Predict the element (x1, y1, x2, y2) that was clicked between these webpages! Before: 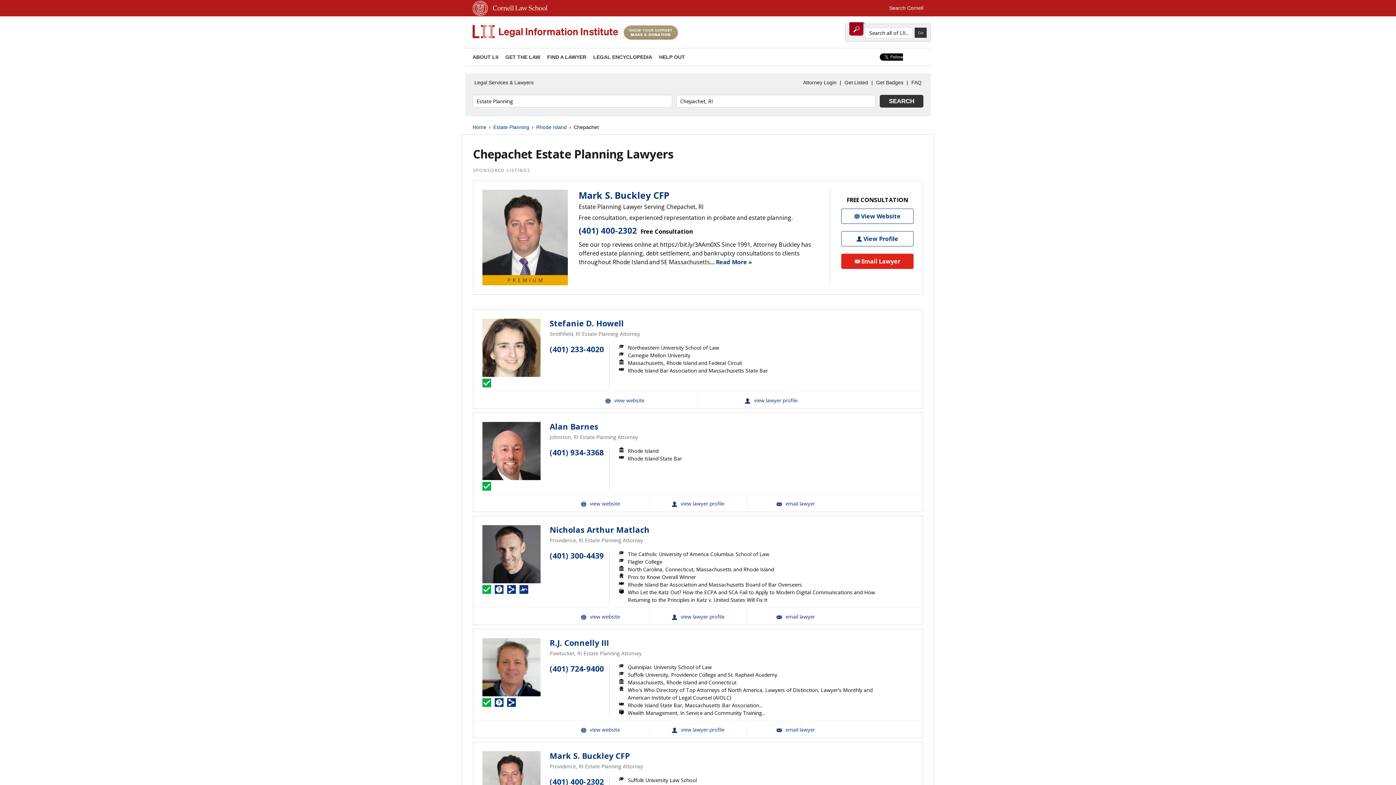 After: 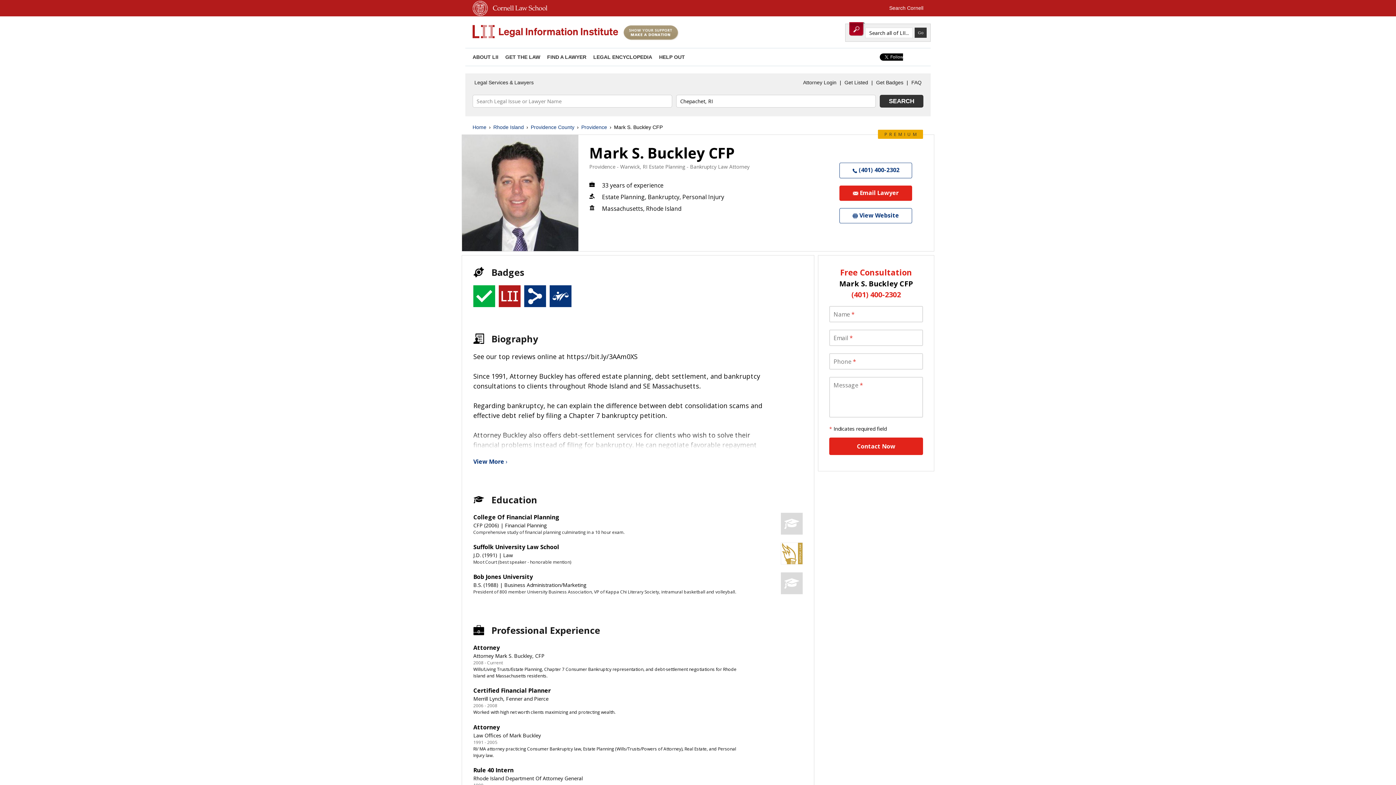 Action: bbox: (482, 751, 540, 809)